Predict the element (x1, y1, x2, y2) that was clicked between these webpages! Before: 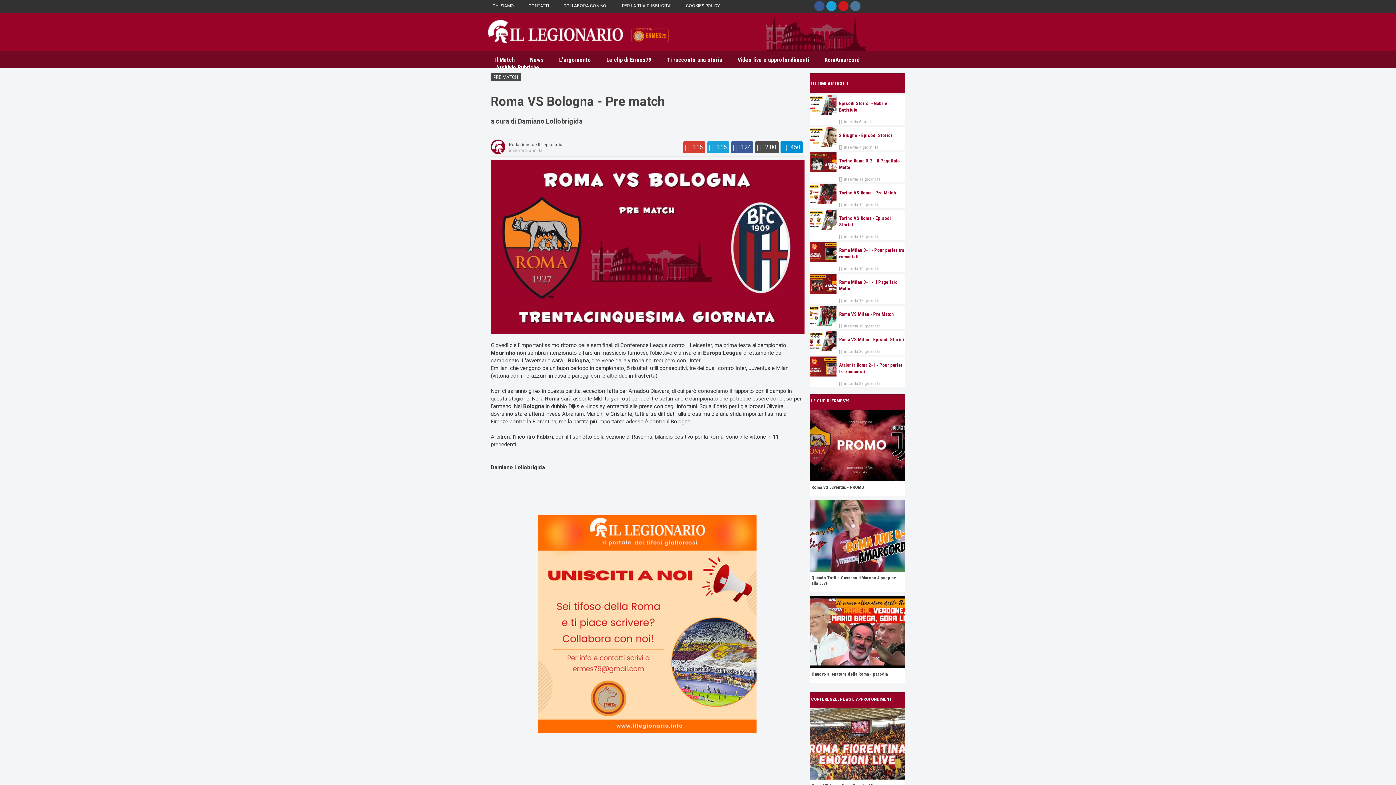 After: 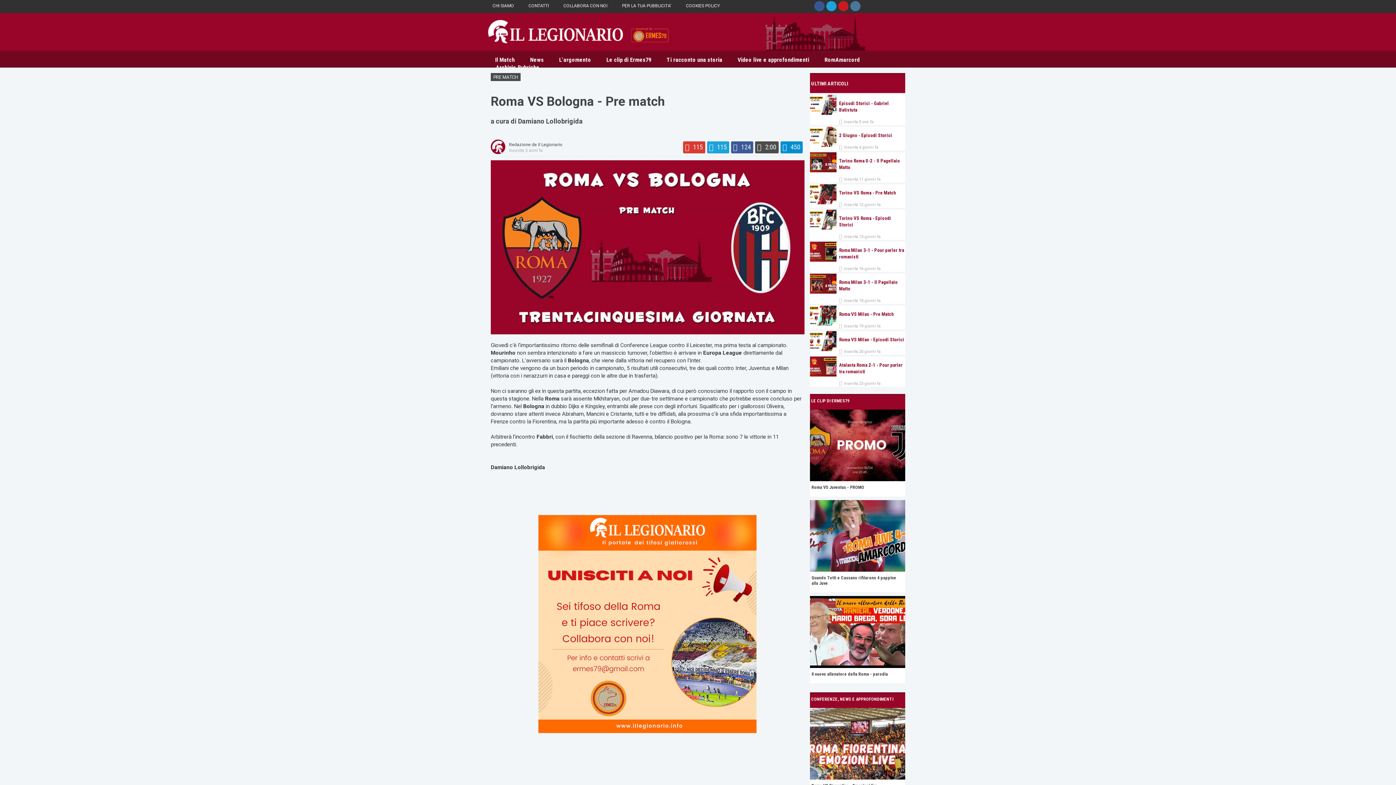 Action: bbox: (814, 1, 824, 11)